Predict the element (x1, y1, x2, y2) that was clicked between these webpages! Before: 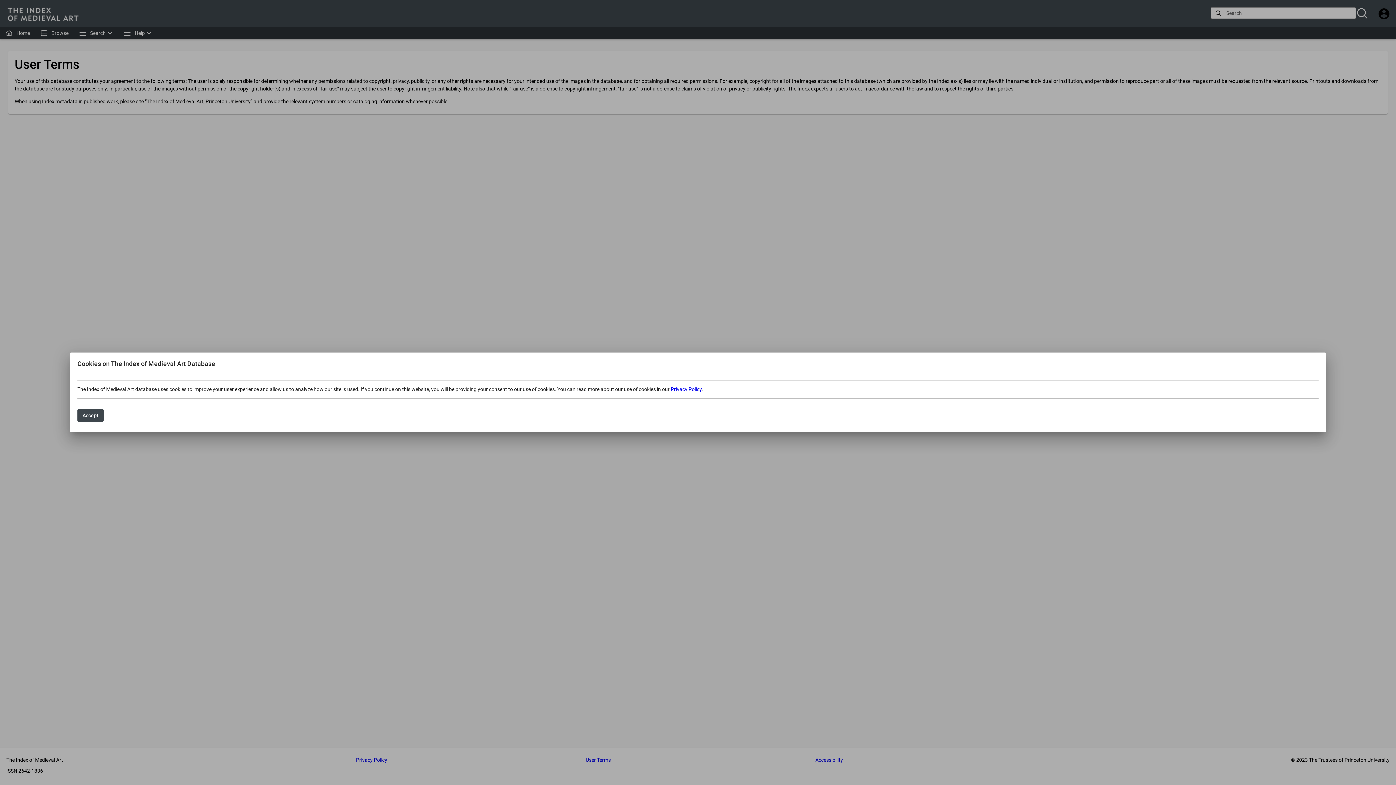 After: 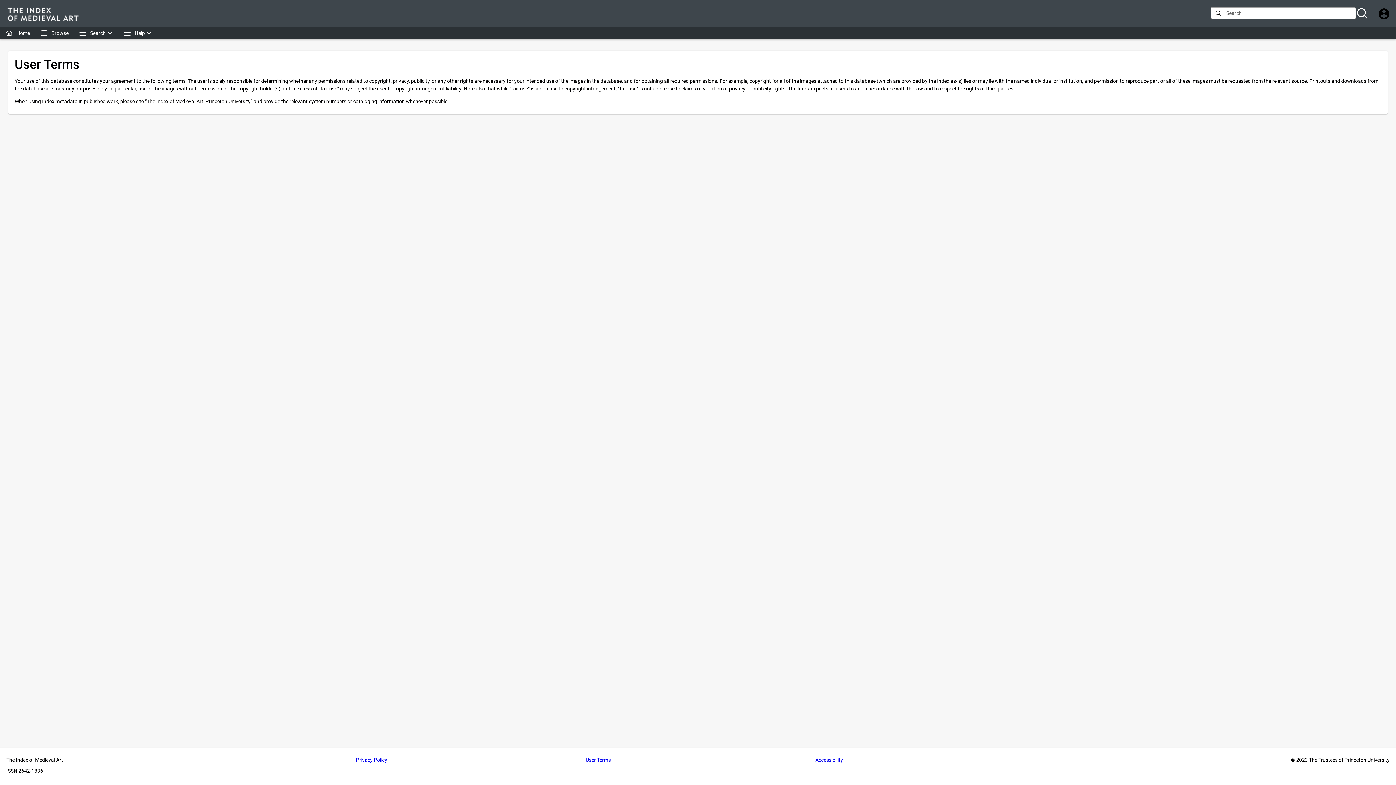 Action: label: Accept bbox: (77, 409, 103, 422)